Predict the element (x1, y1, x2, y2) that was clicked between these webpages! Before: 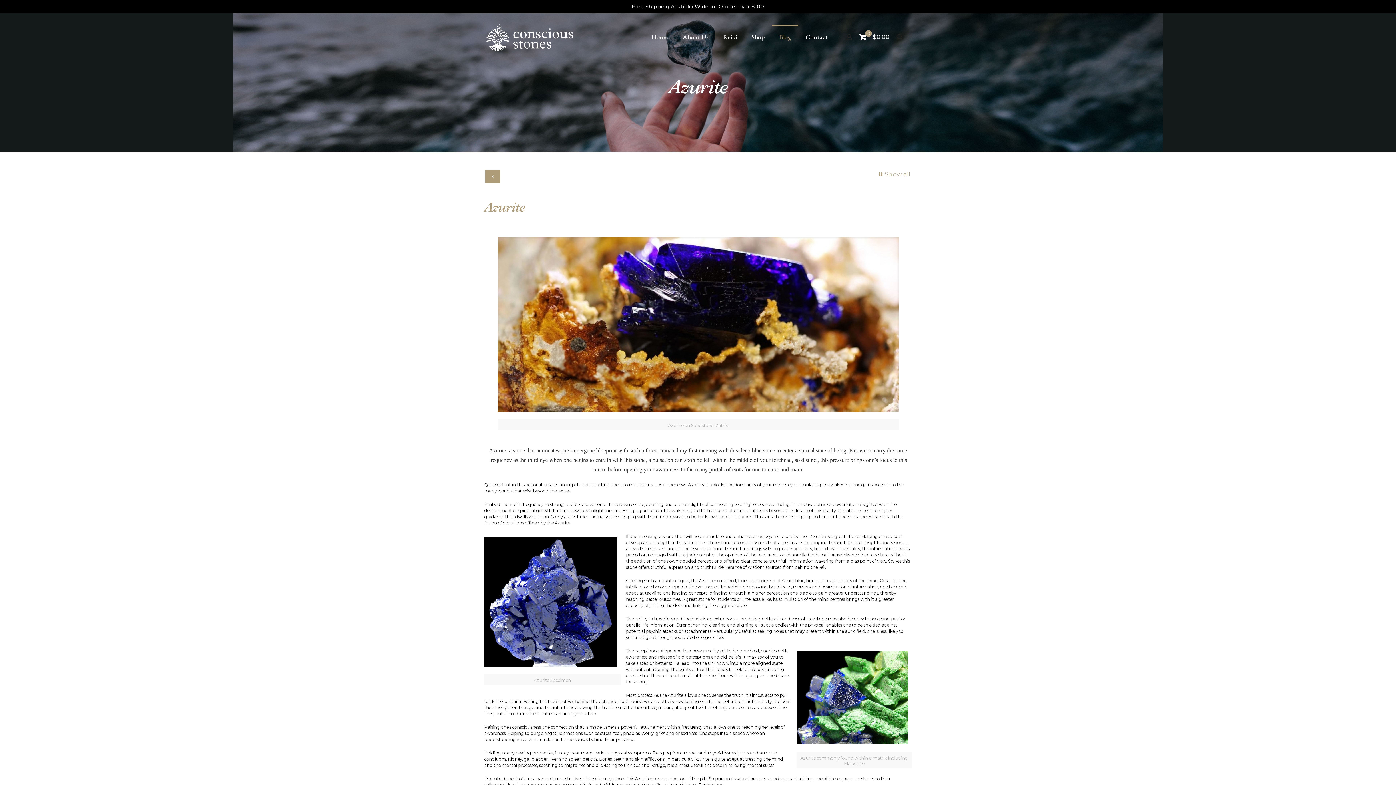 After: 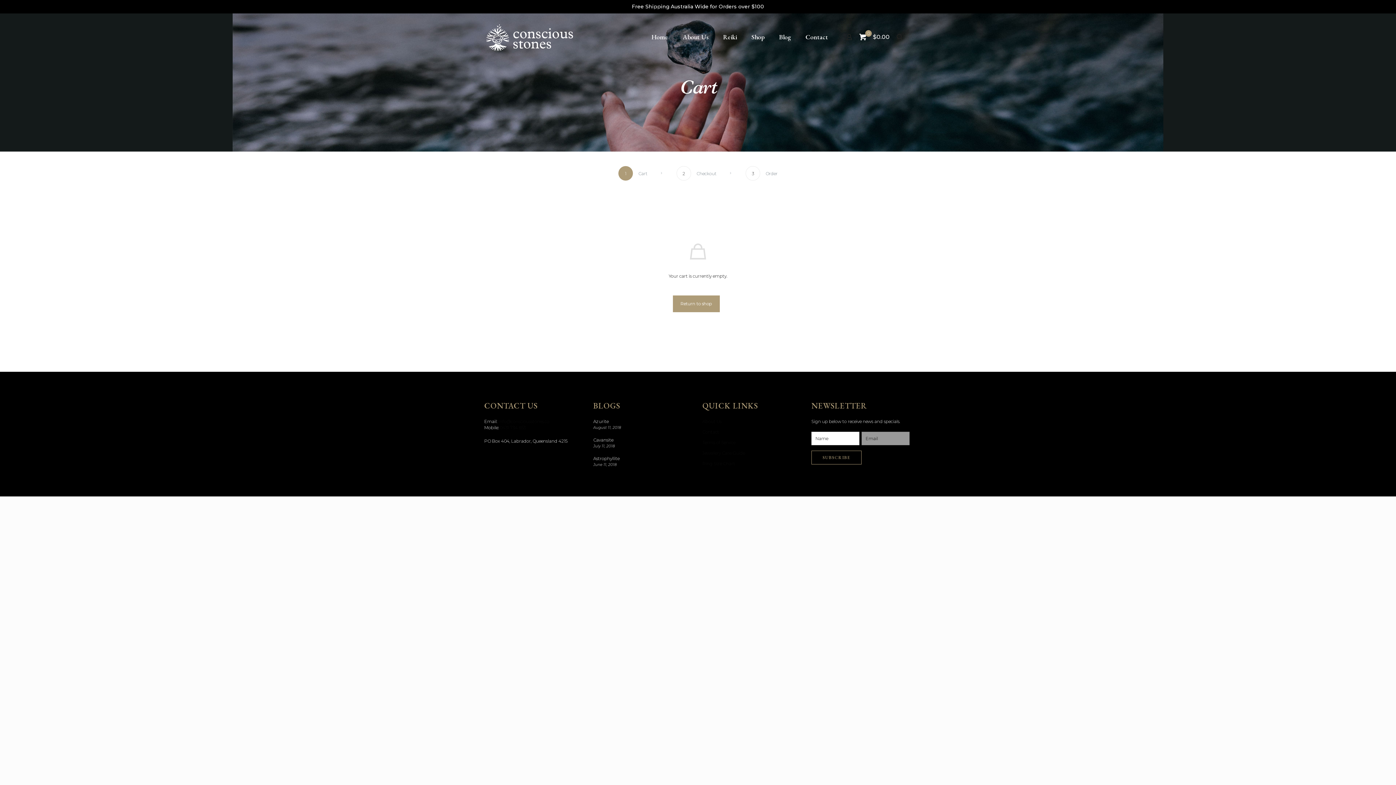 Action: label: 0

$0.00 bbox: (857, 33, 891, 40)